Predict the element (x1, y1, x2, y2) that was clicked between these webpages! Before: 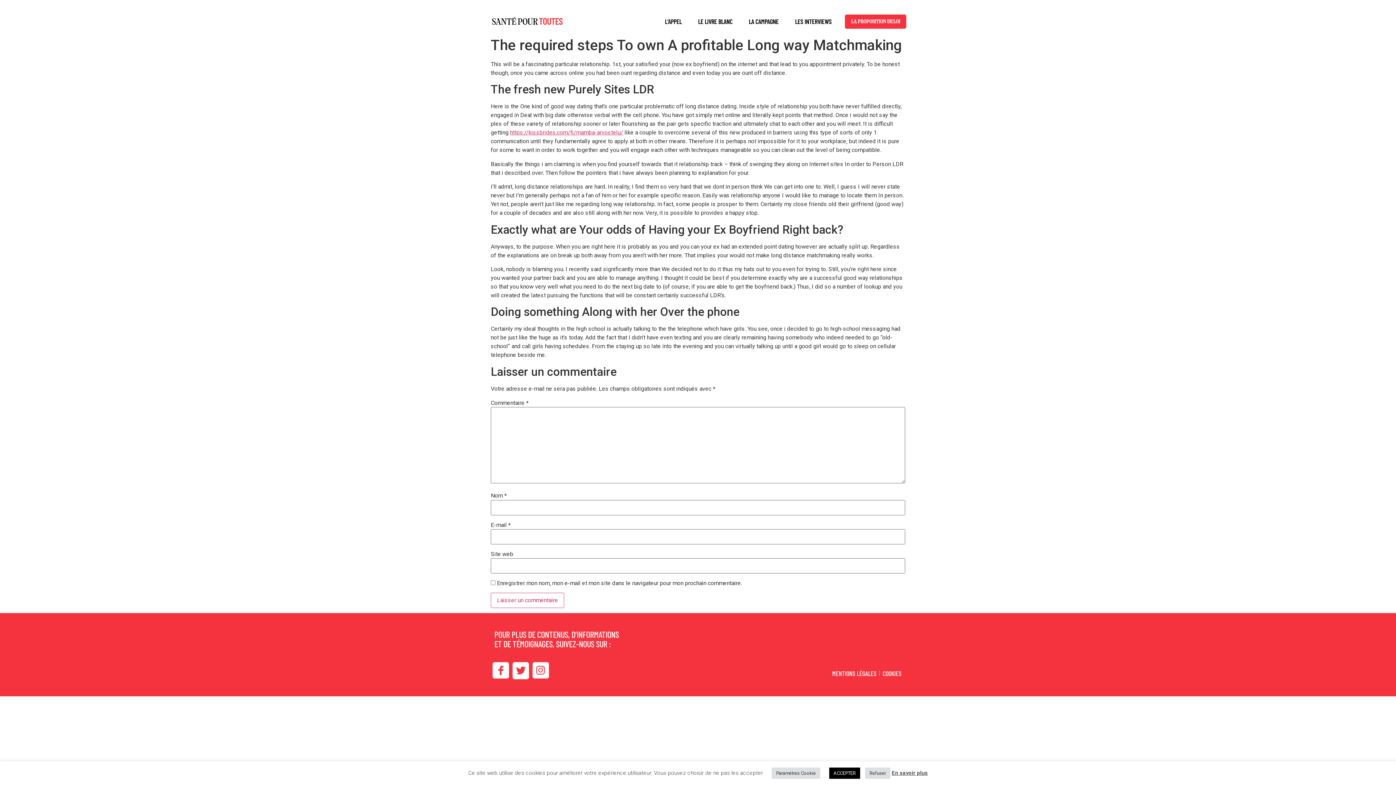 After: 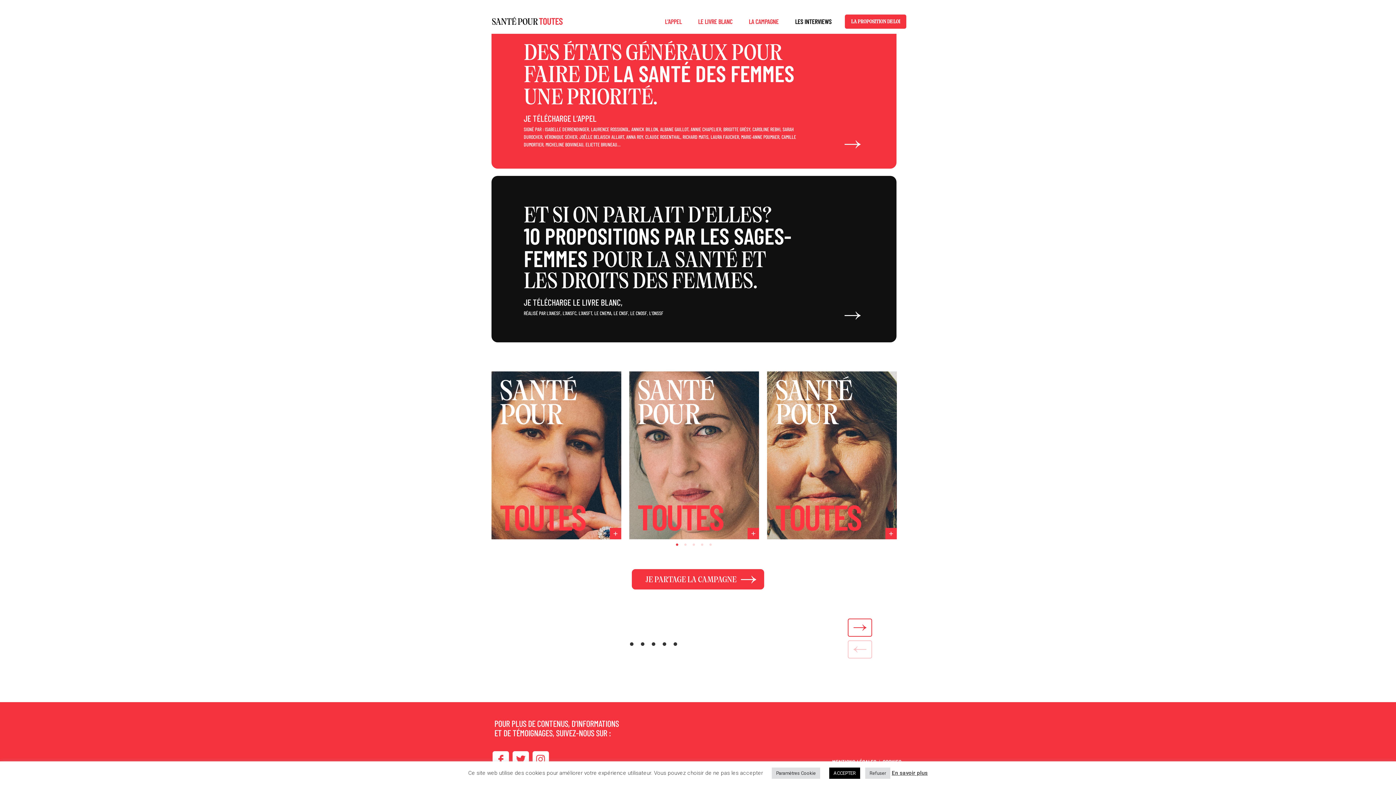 Action: bbox: (740, 13, 787, 28) label: LA CAMPAGNE